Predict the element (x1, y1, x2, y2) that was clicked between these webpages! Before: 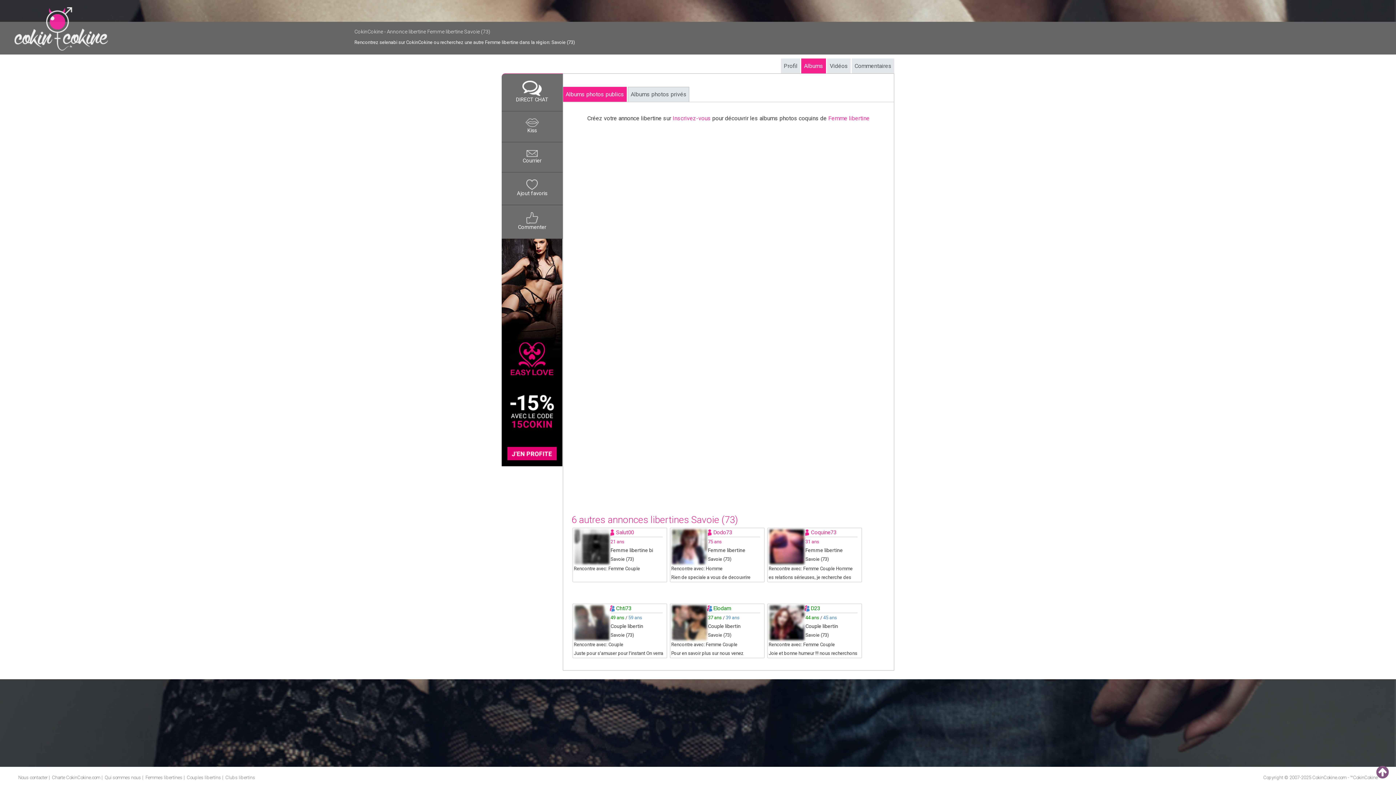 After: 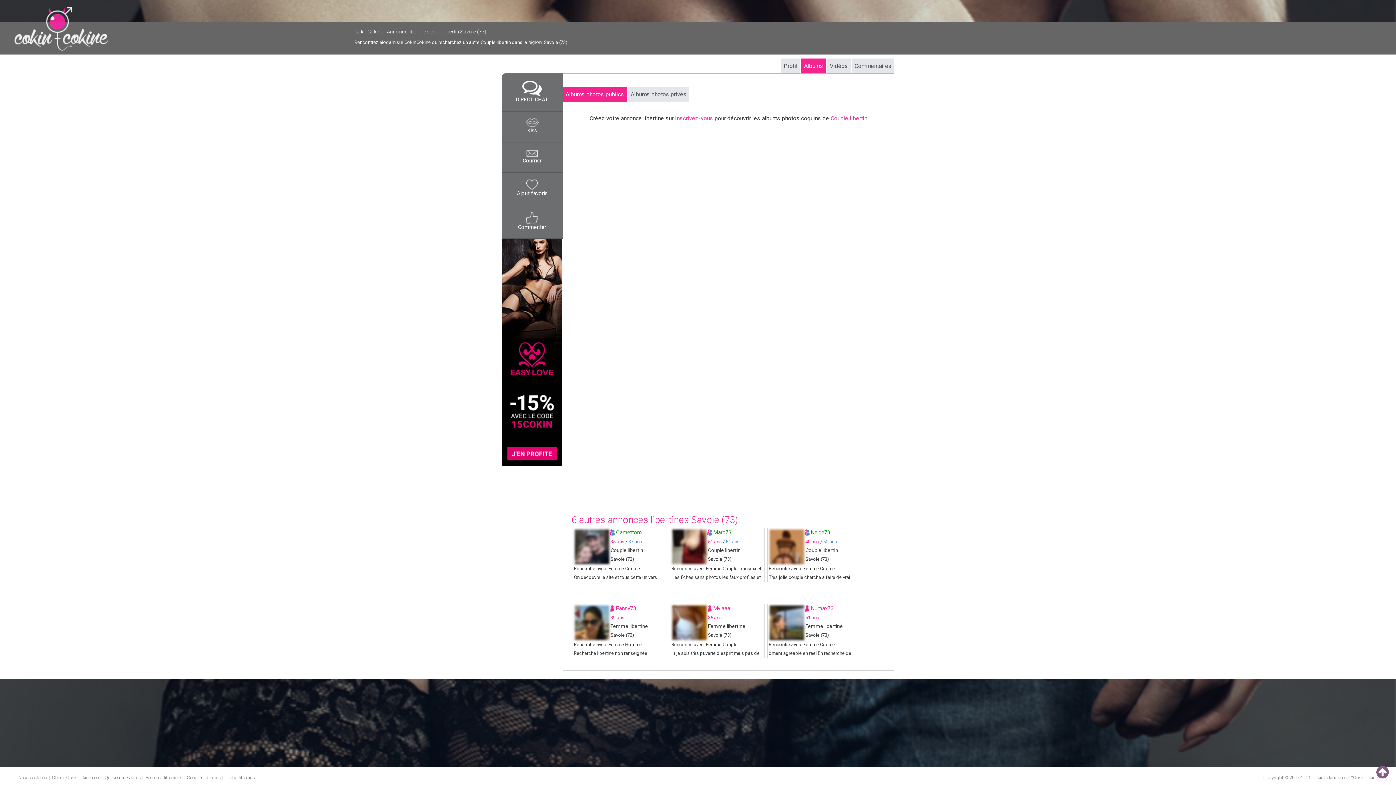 Action: label: Elodam bbox: (713, 605, 731, 612)